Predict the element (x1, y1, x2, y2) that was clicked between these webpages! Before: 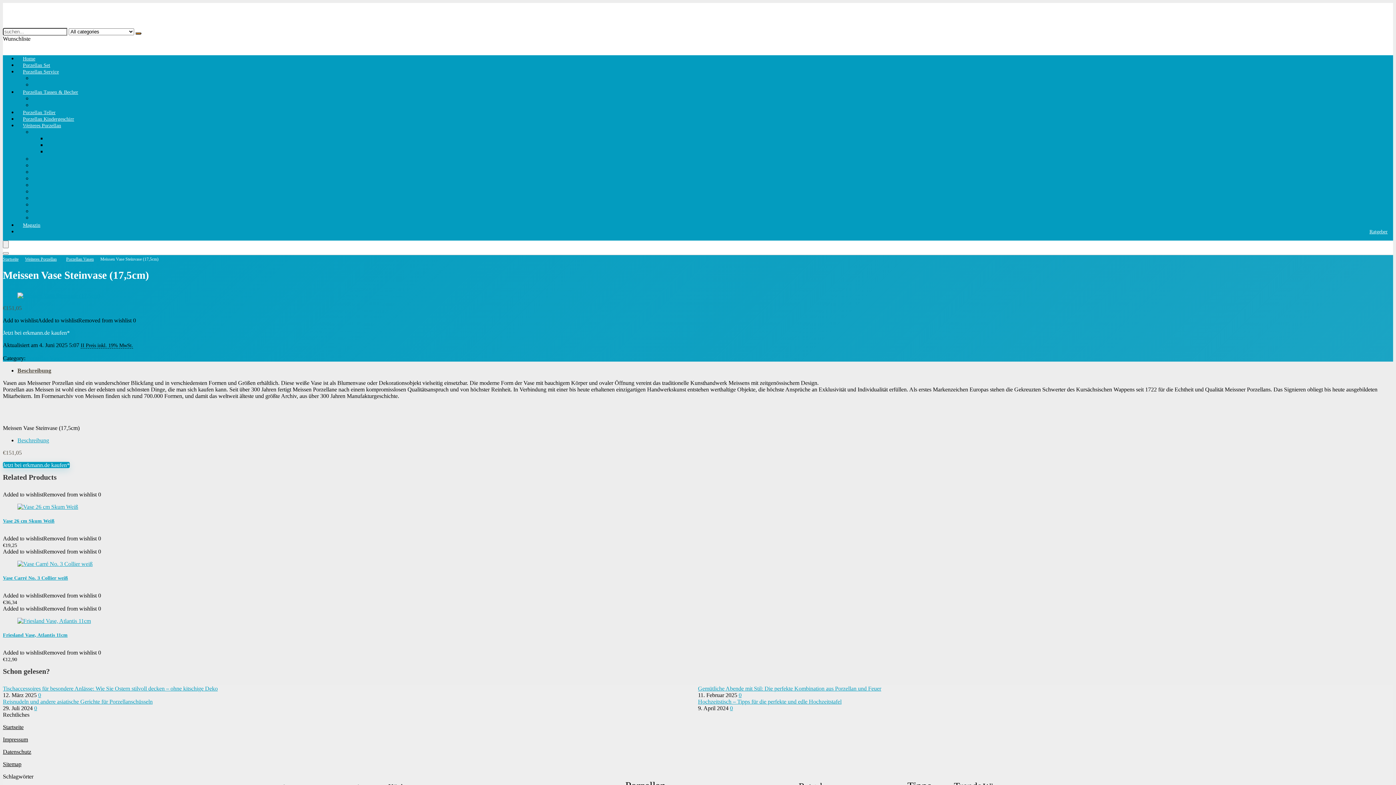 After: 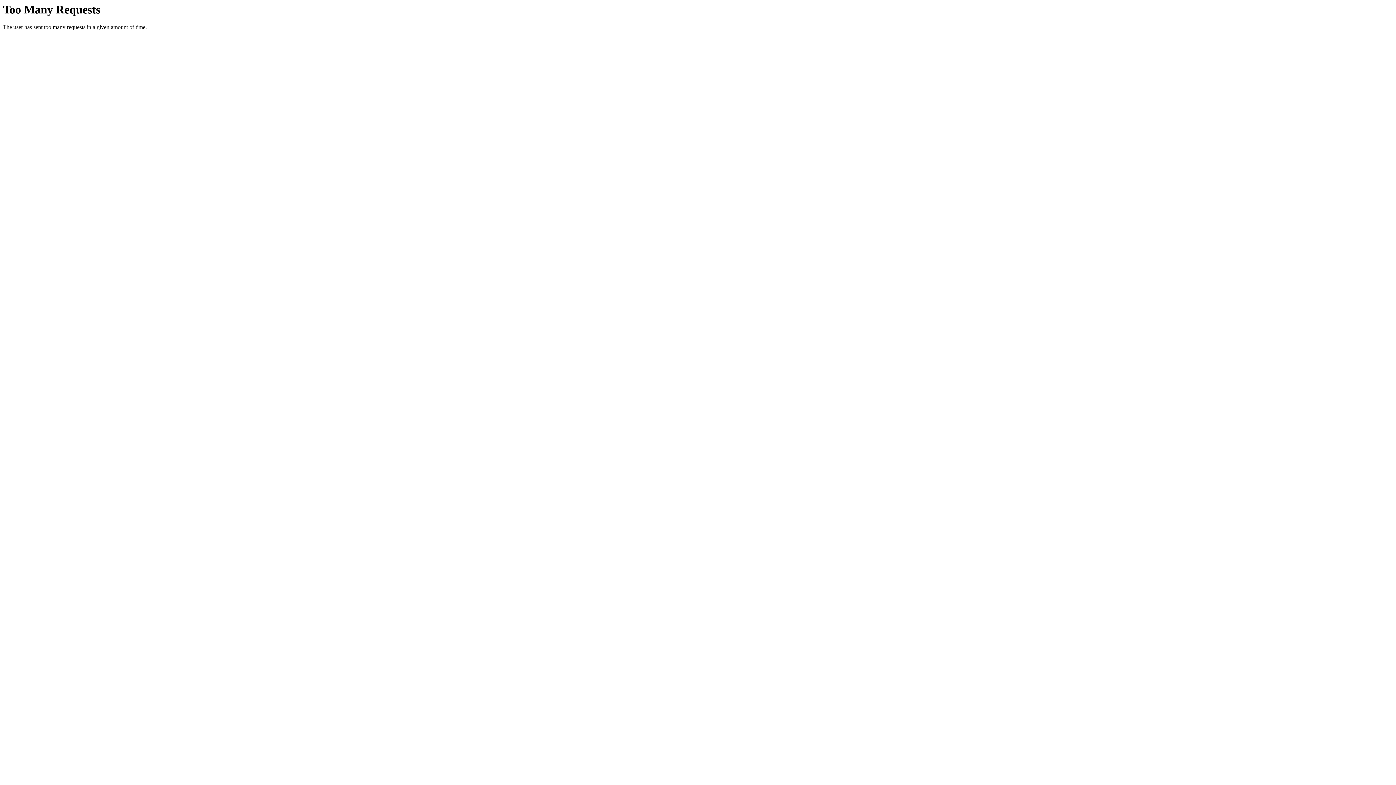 Action: bbox: (2, 348, 21, 354) label: Meissen